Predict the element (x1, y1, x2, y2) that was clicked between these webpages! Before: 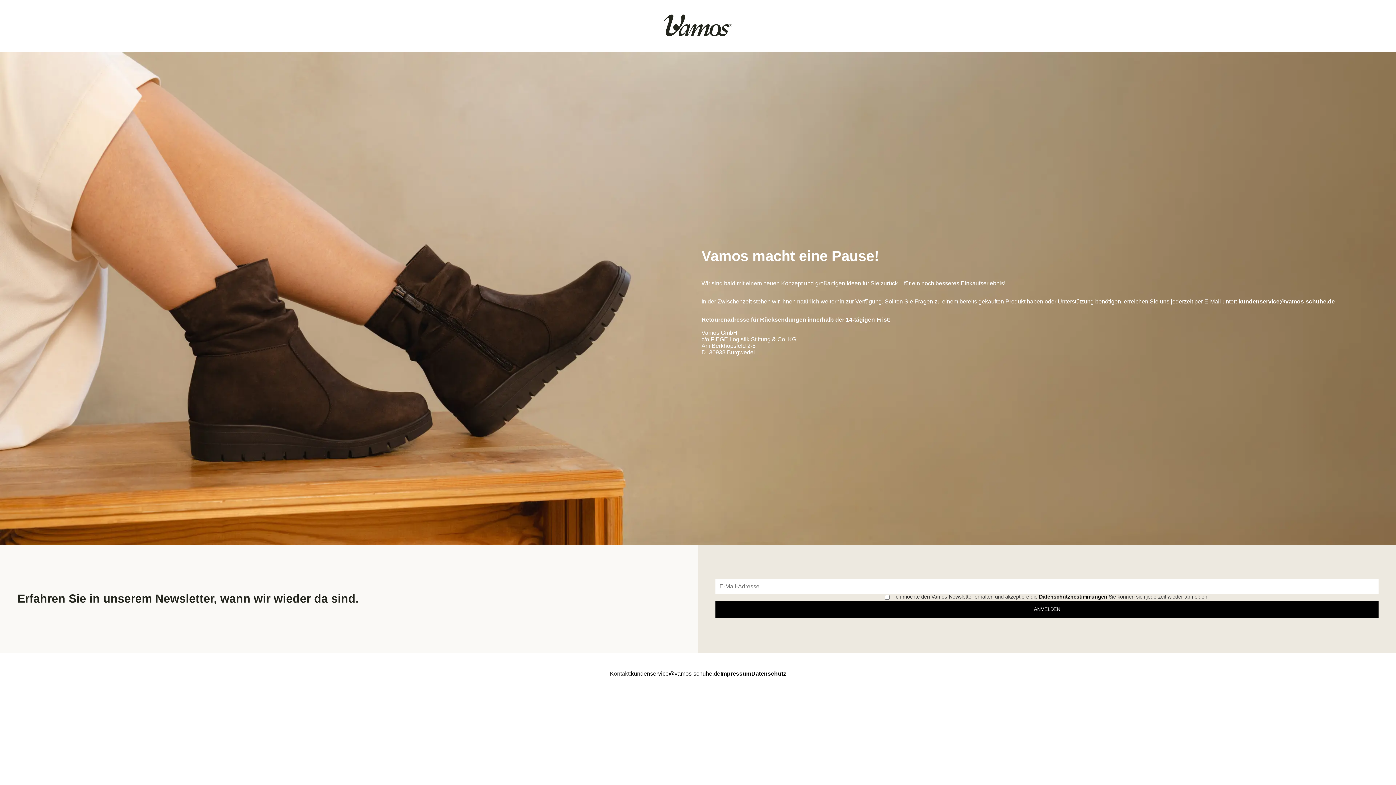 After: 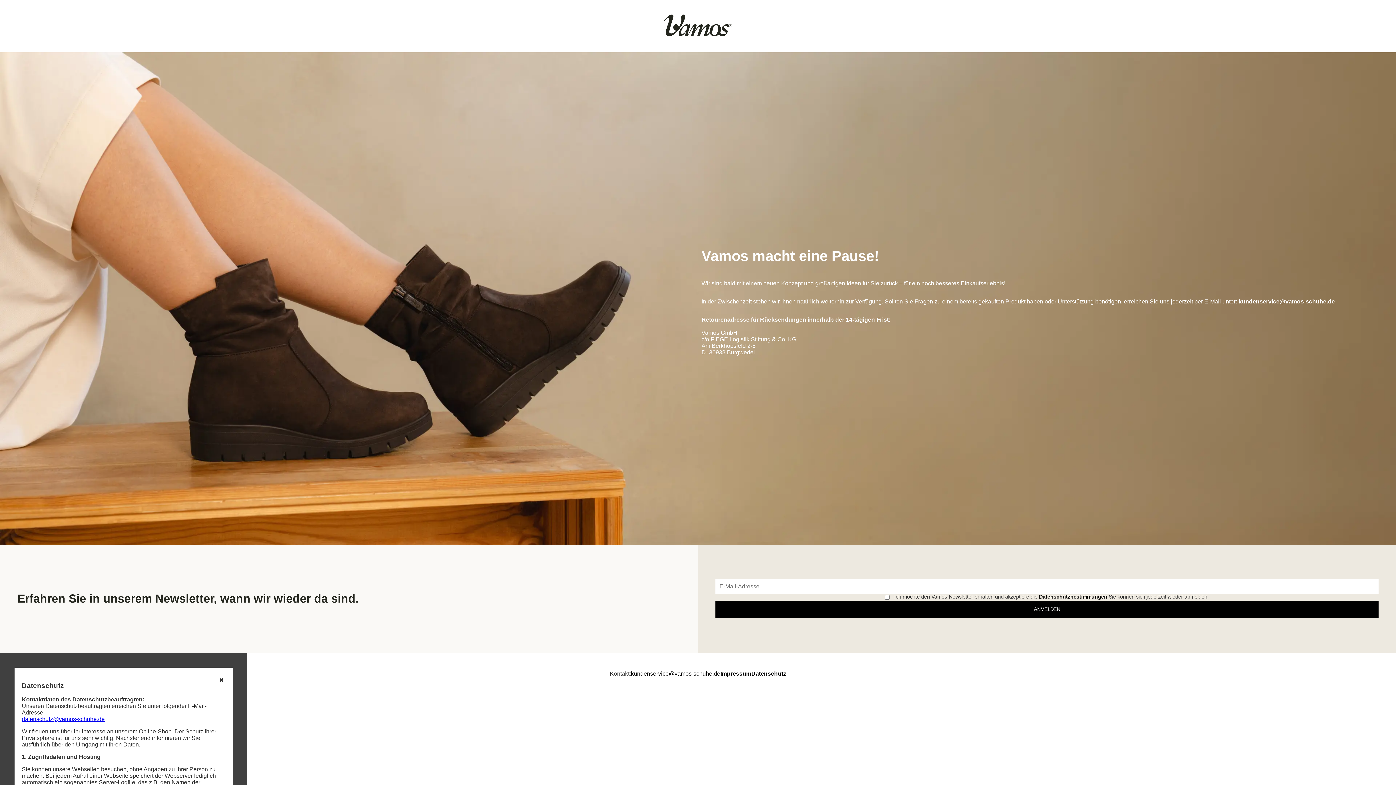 Action: bbox: (751, 670, 786, 677) label: Datenschutz